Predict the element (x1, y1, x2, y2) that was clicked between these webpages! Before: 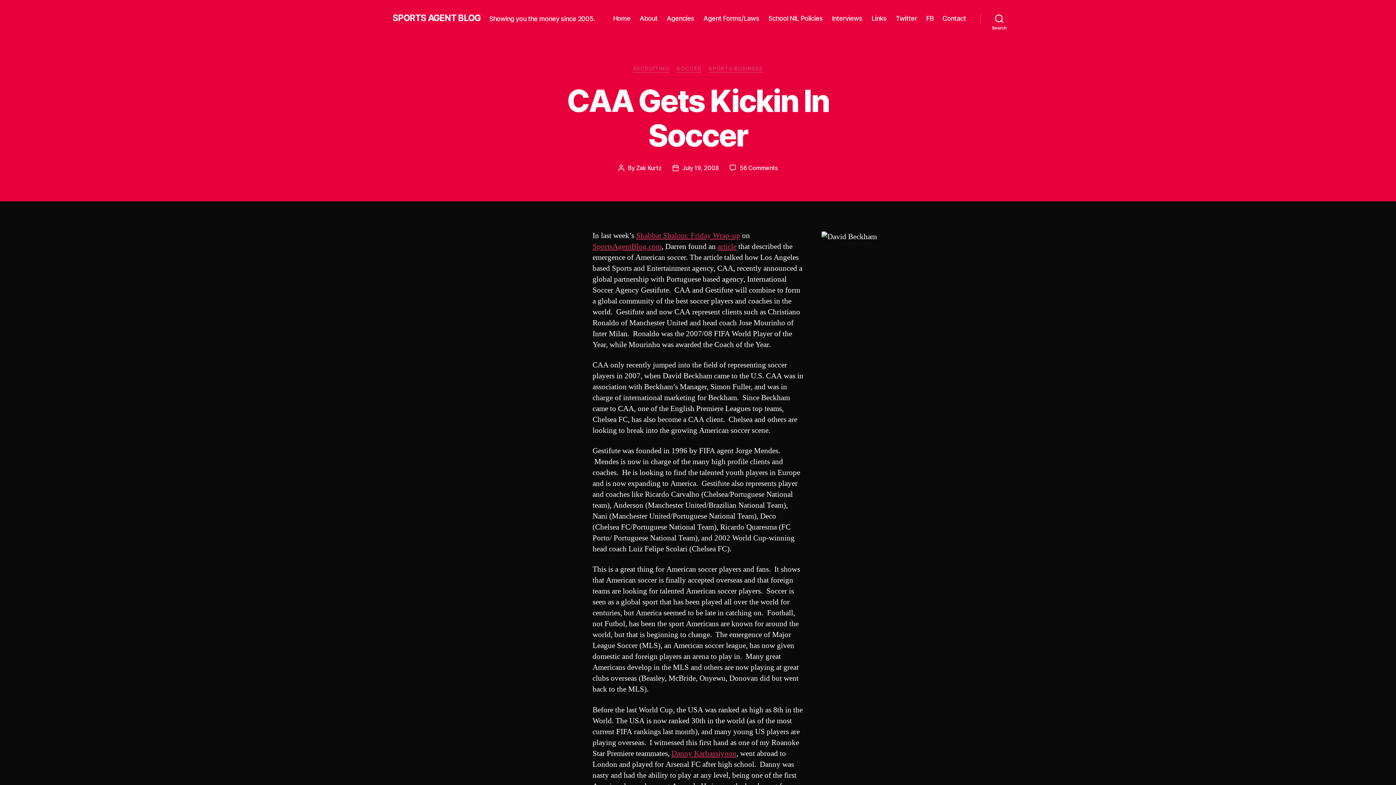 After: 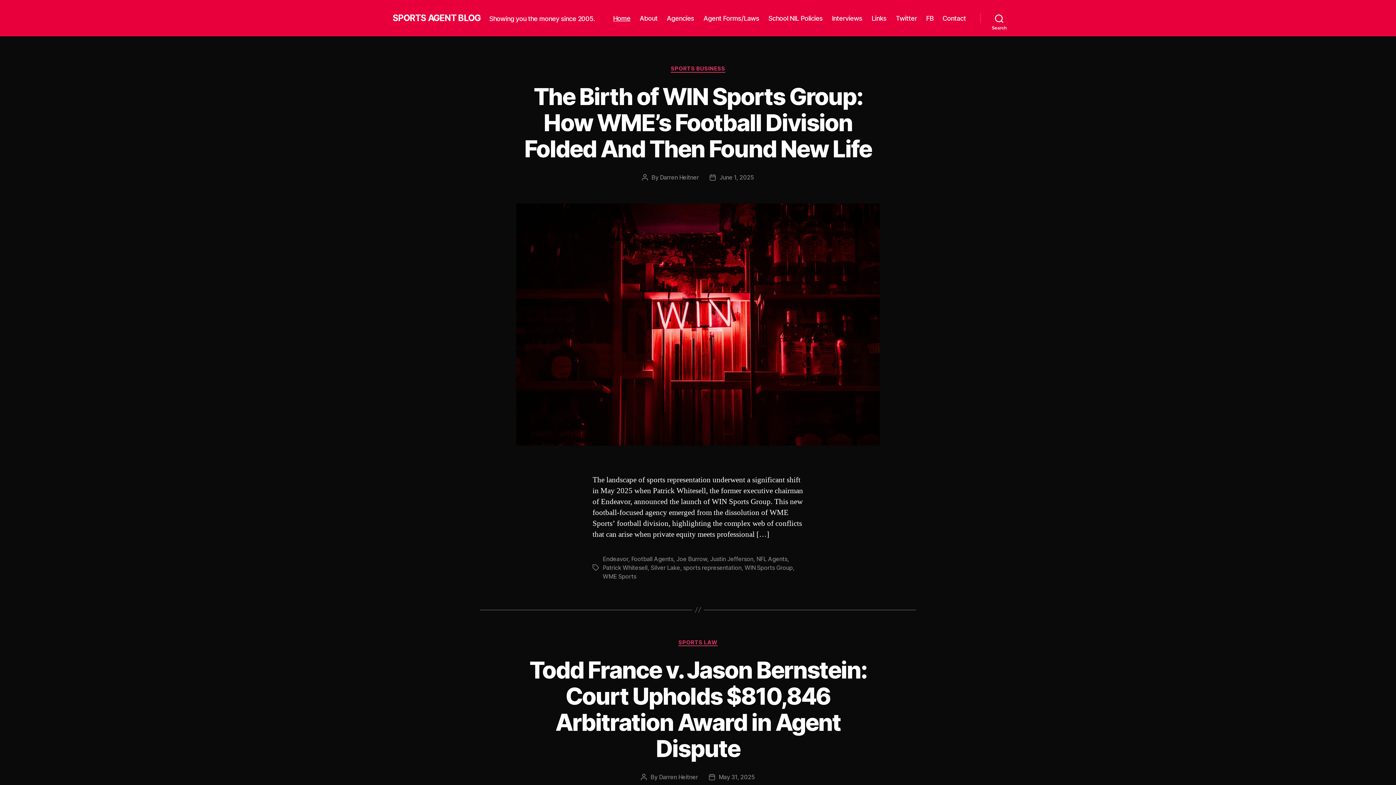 Action: label: Home bbox: (613, 14, 630, 22)